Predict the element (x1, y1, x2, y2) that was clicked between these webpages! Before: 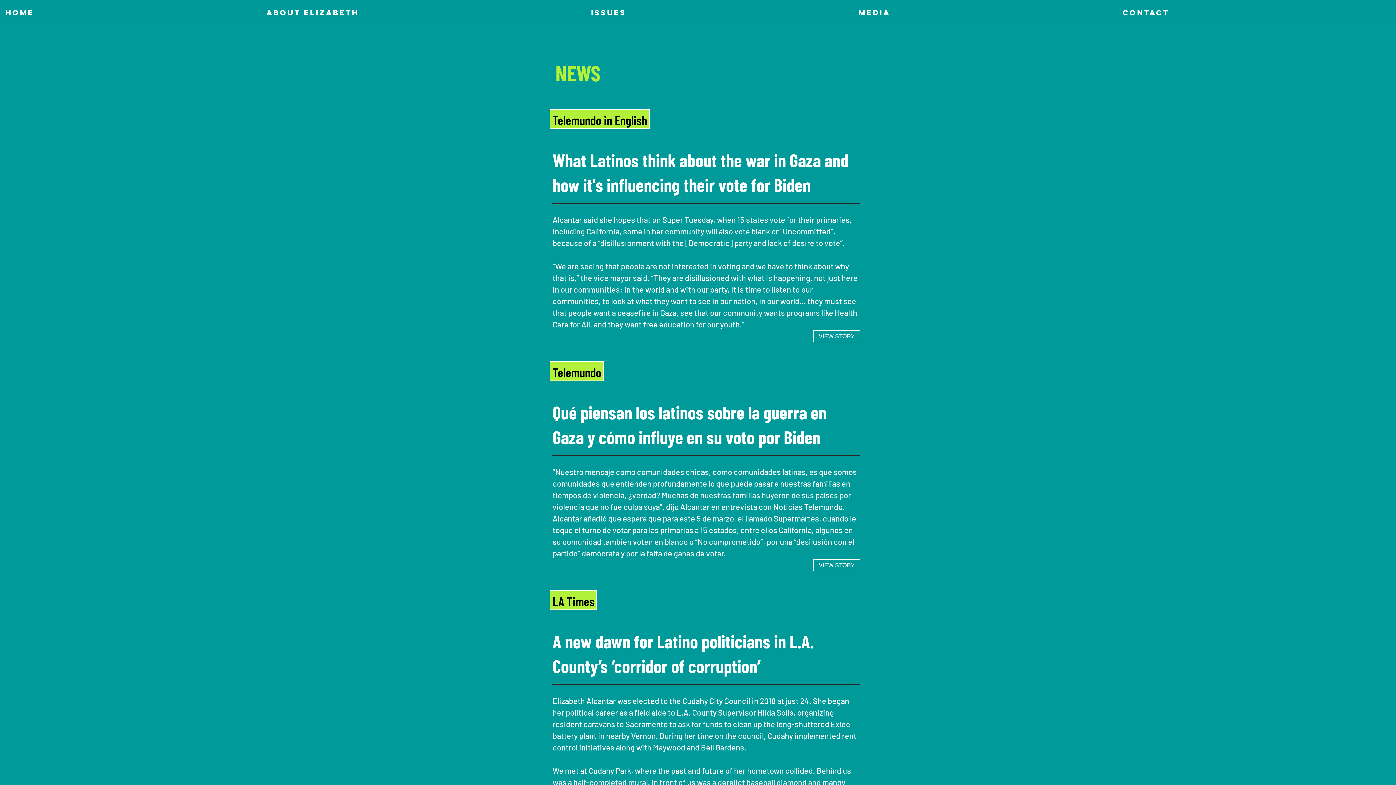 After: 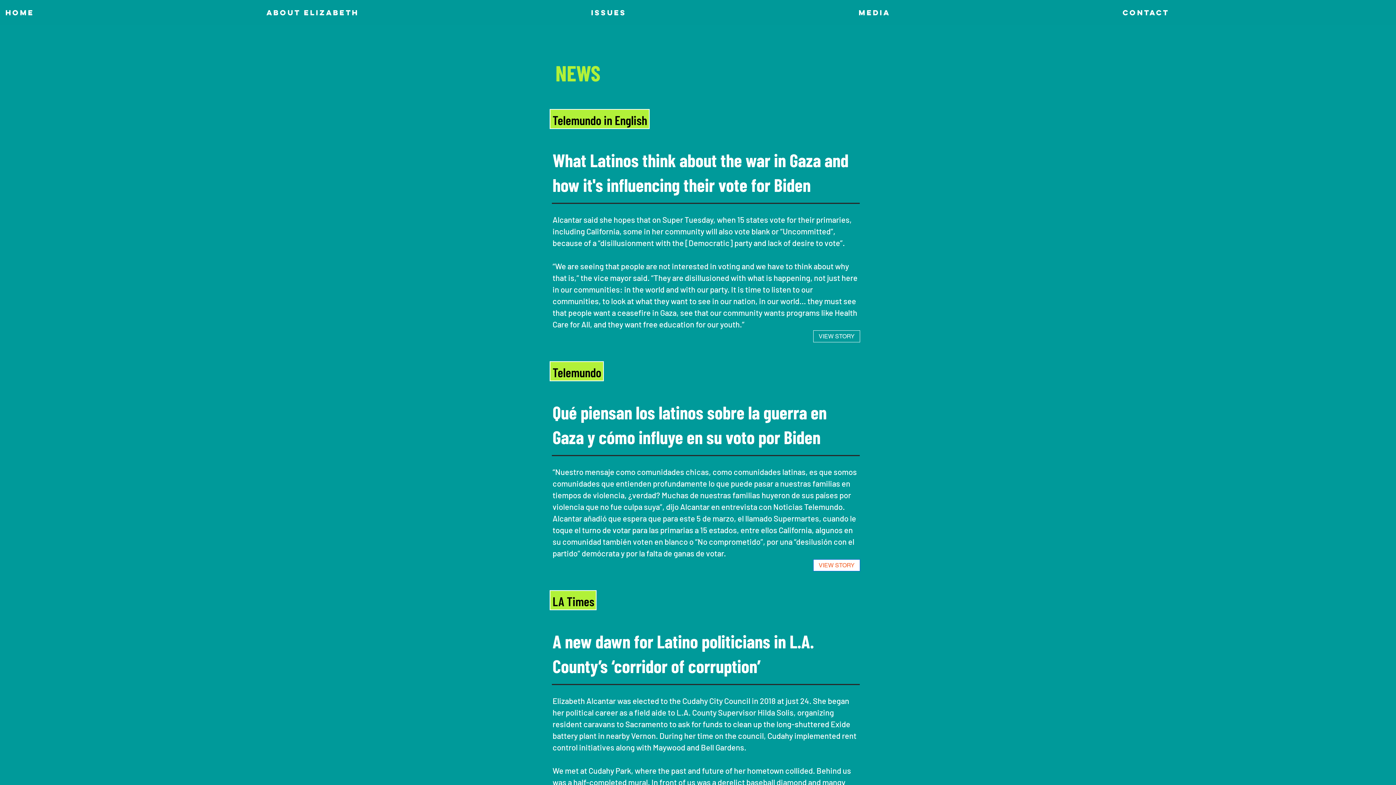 Action: bbox: (813, 559, 860, 571) label: VIEW STORY